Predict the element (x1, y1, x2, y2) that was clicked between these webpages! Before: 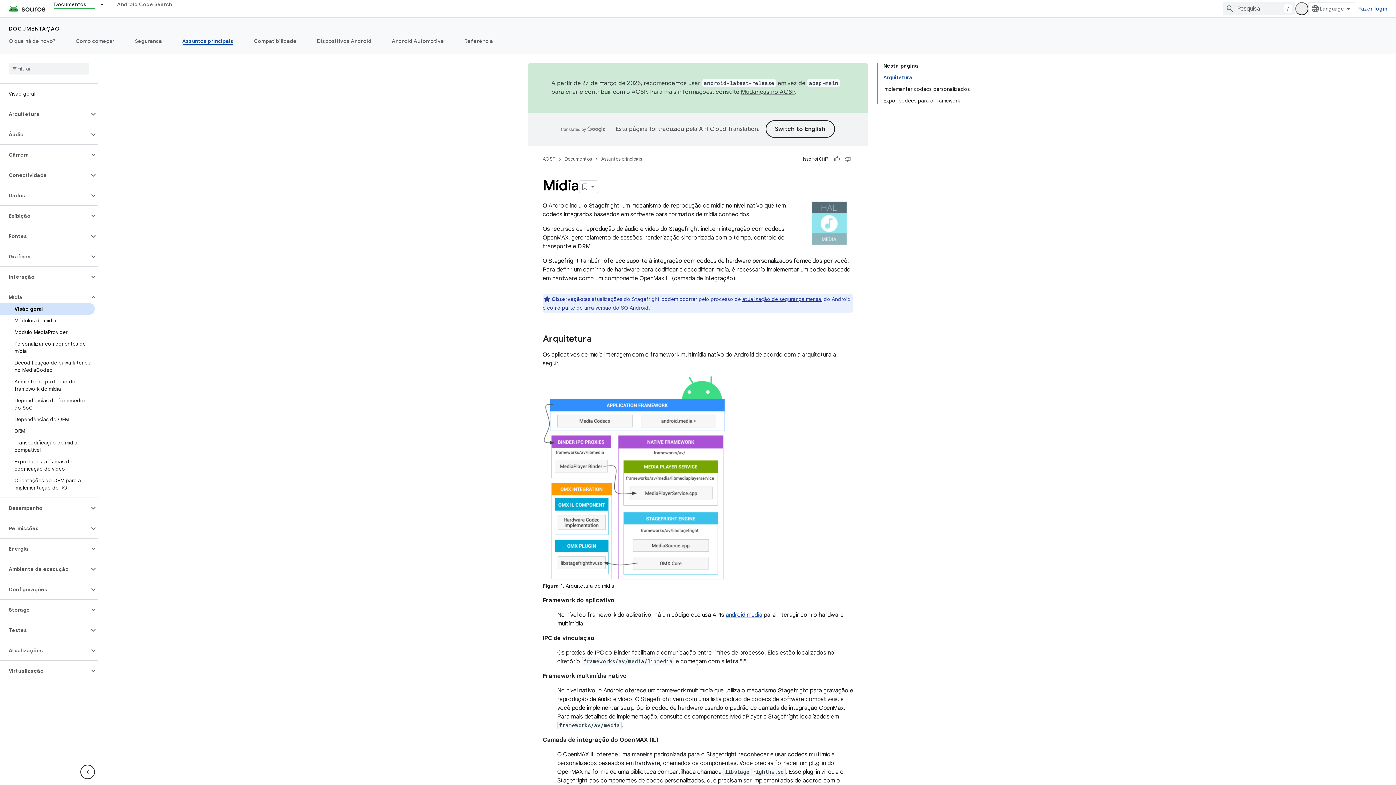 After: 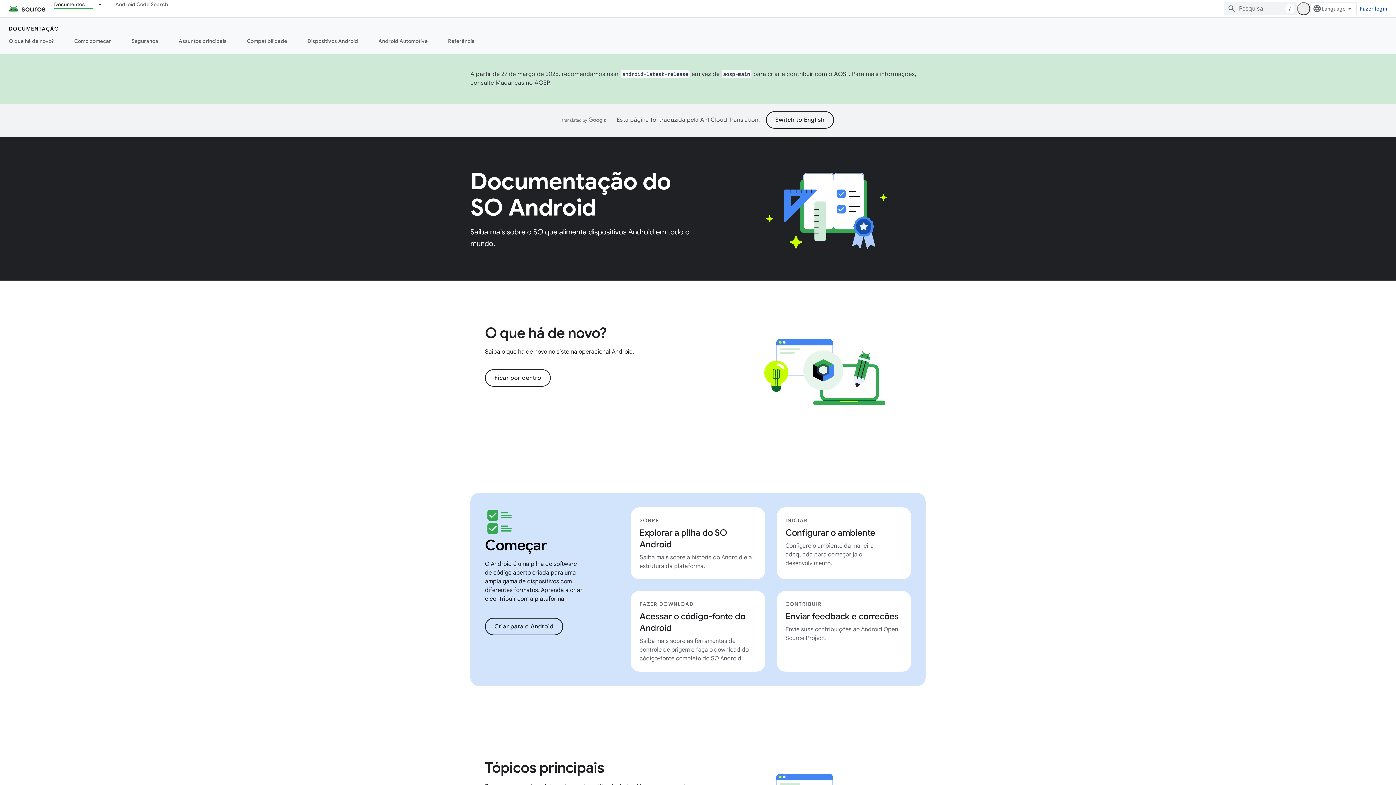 Action: bbox: (564, 154, 592, 163) label: Documentos